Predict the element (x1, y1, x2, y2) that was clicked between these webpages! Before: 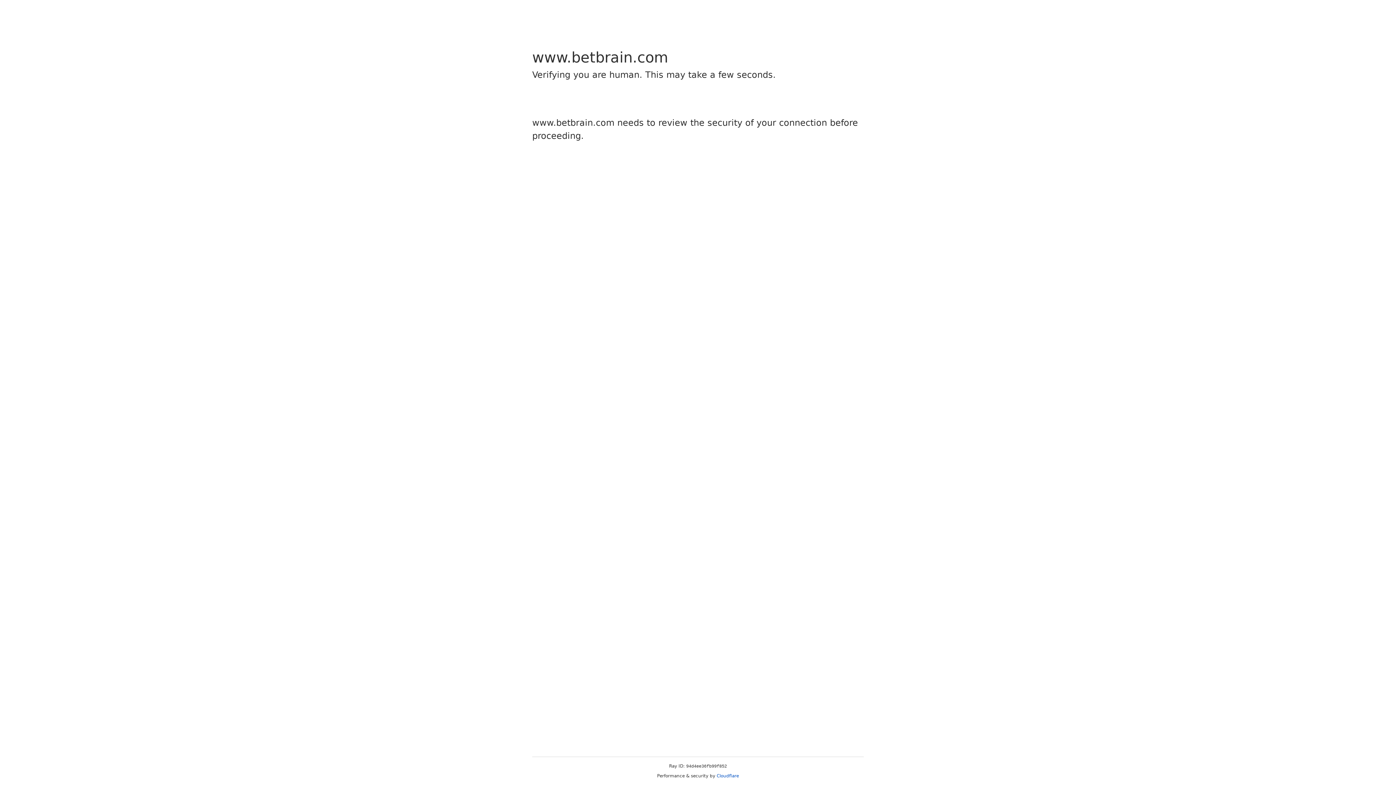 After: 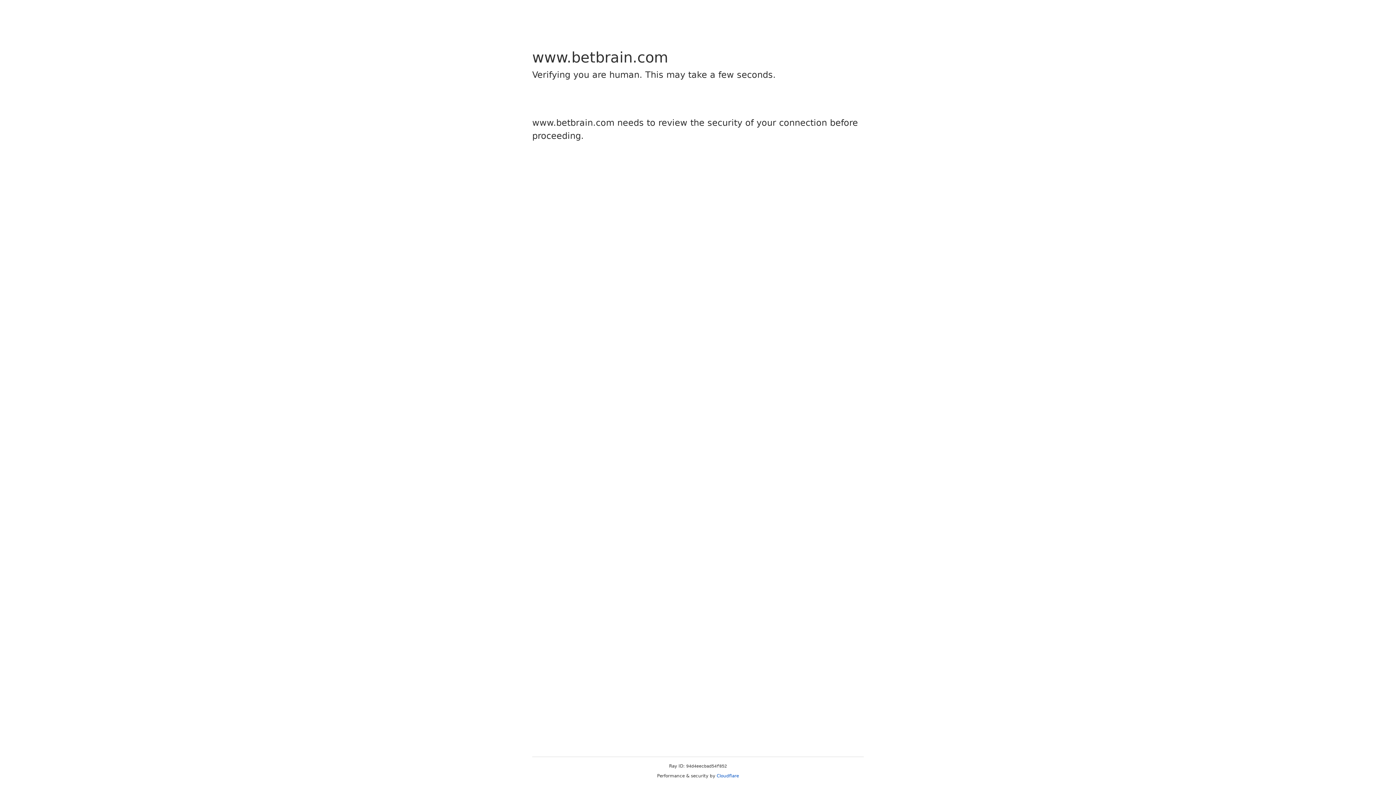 Action: bbox: (716, 773, 739, 778) label: Cloudflare